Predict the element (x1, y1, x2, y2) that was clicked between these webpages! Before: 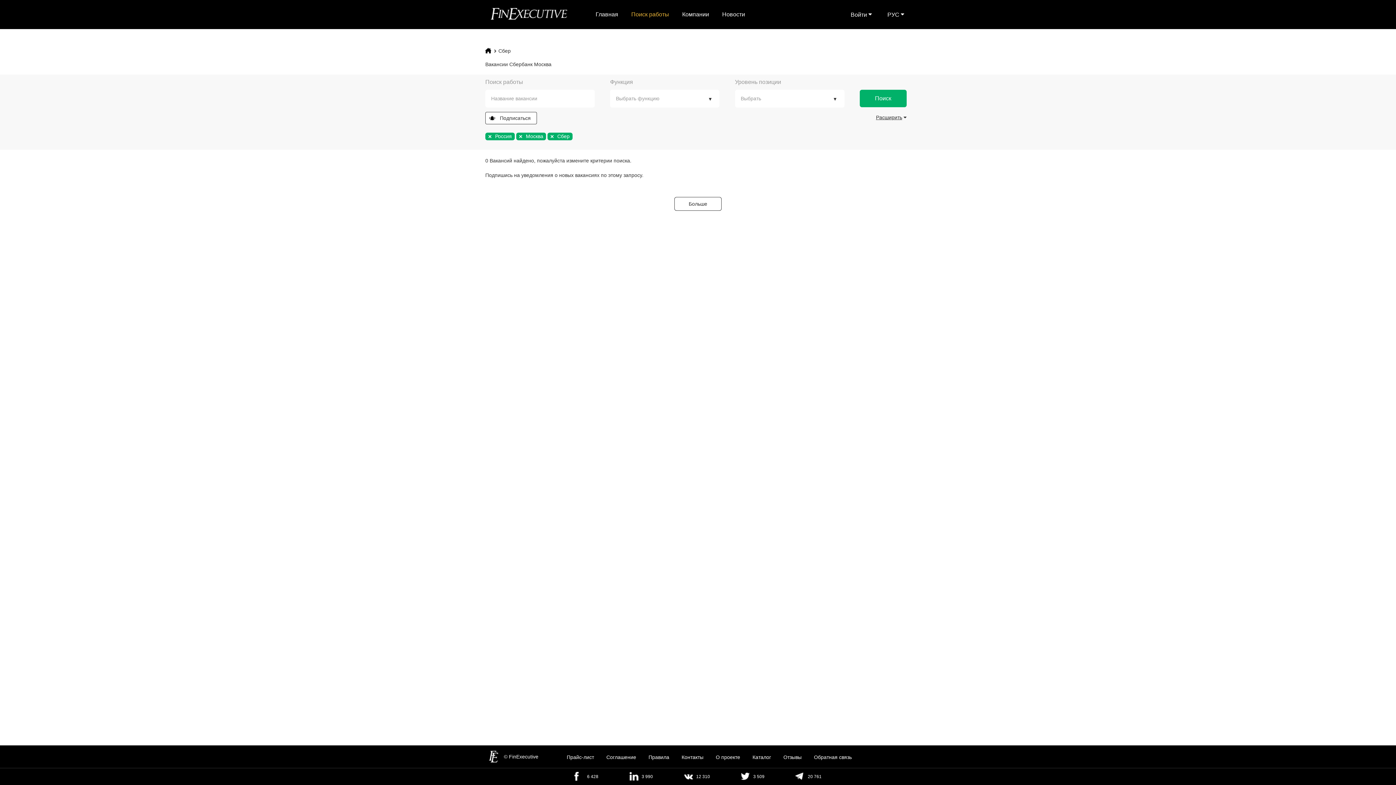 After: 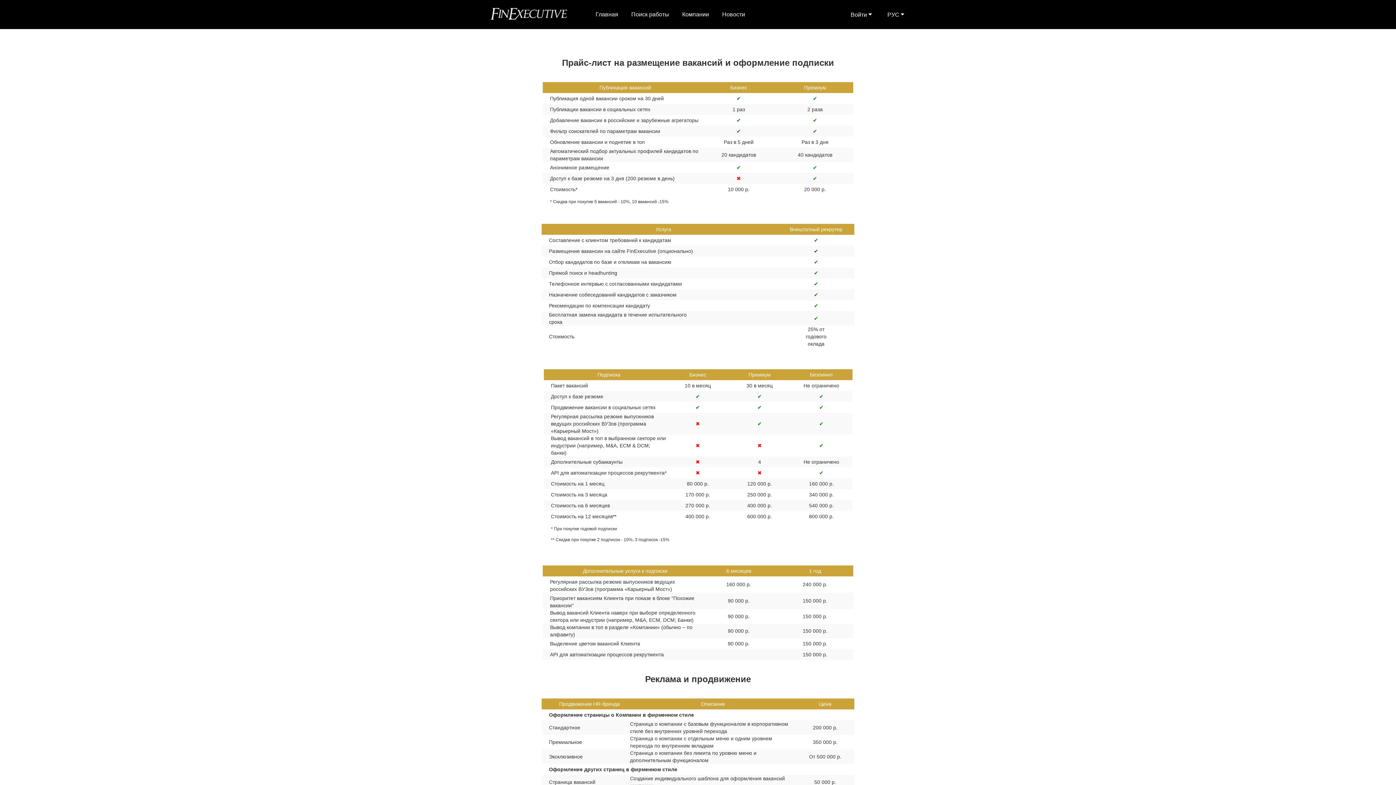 Action: label: Прайс-лист bbox: (566, 754, 594, 760)